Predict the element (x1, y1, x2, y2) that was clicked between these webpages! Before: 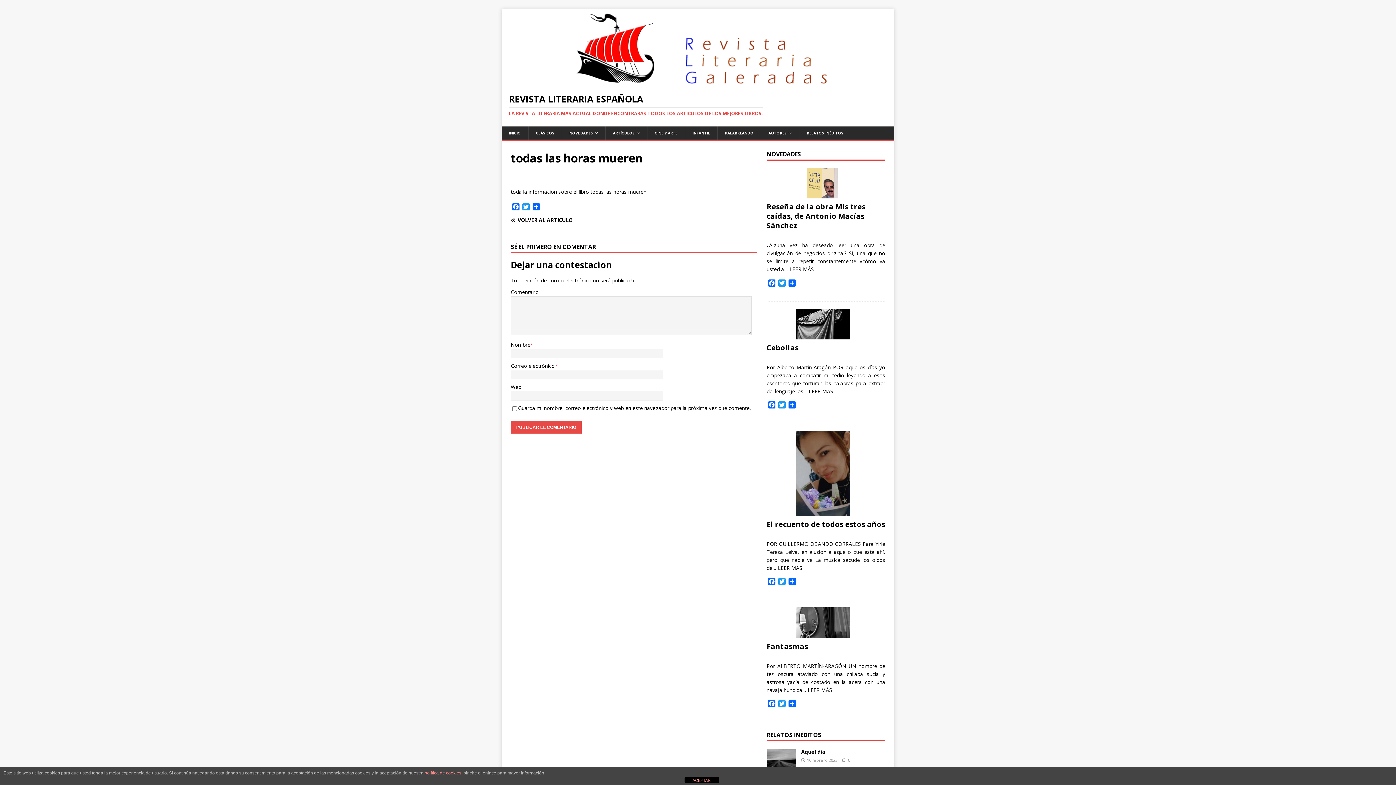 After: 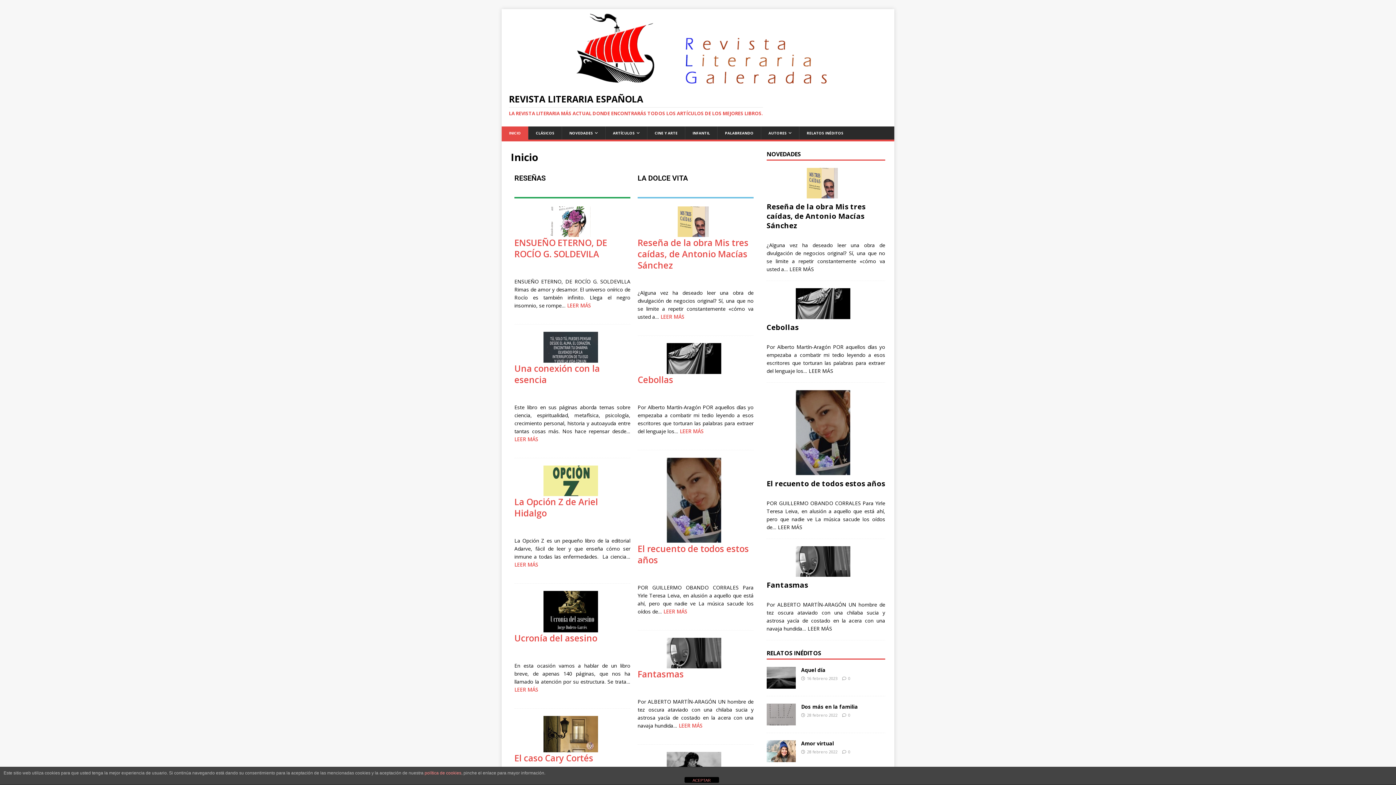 Action: bbox: (501, 77, 829, 84)